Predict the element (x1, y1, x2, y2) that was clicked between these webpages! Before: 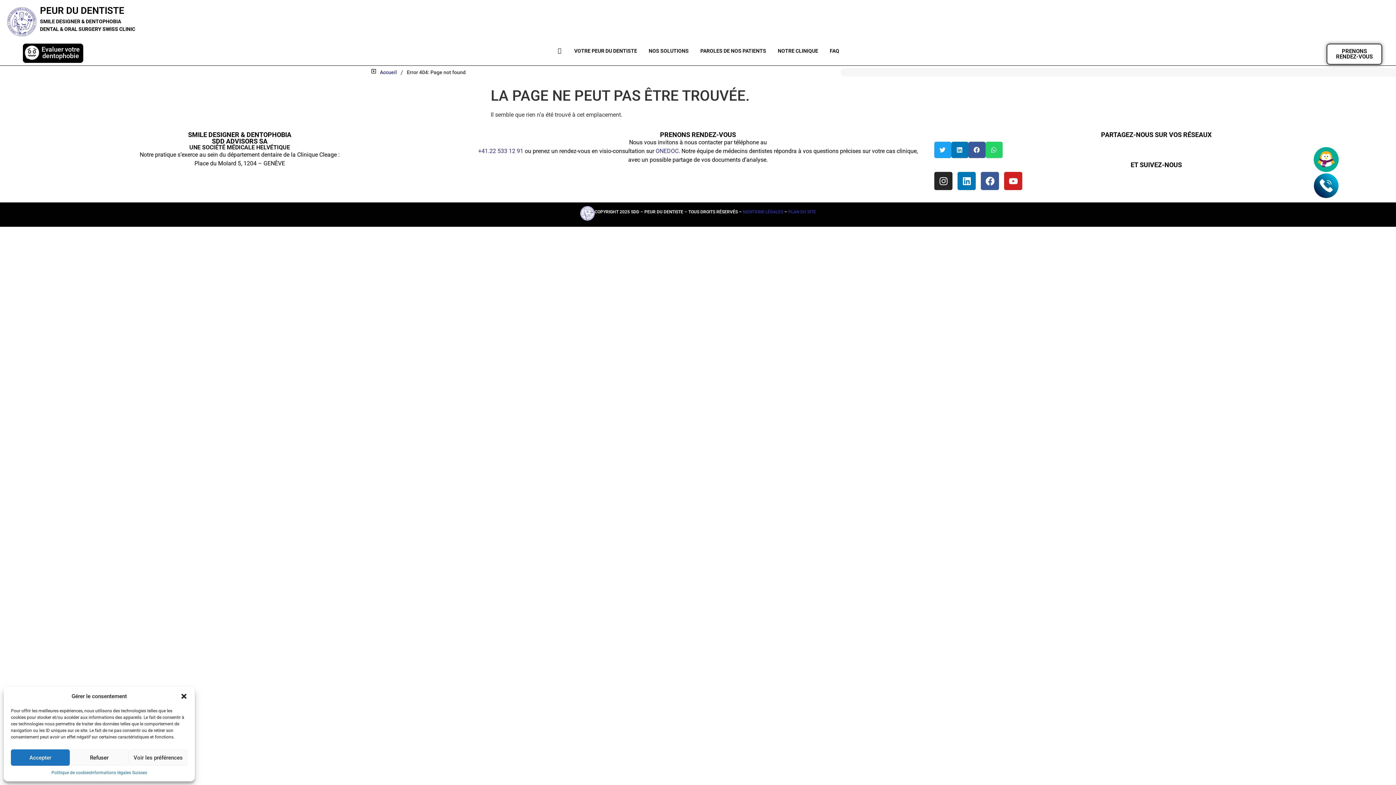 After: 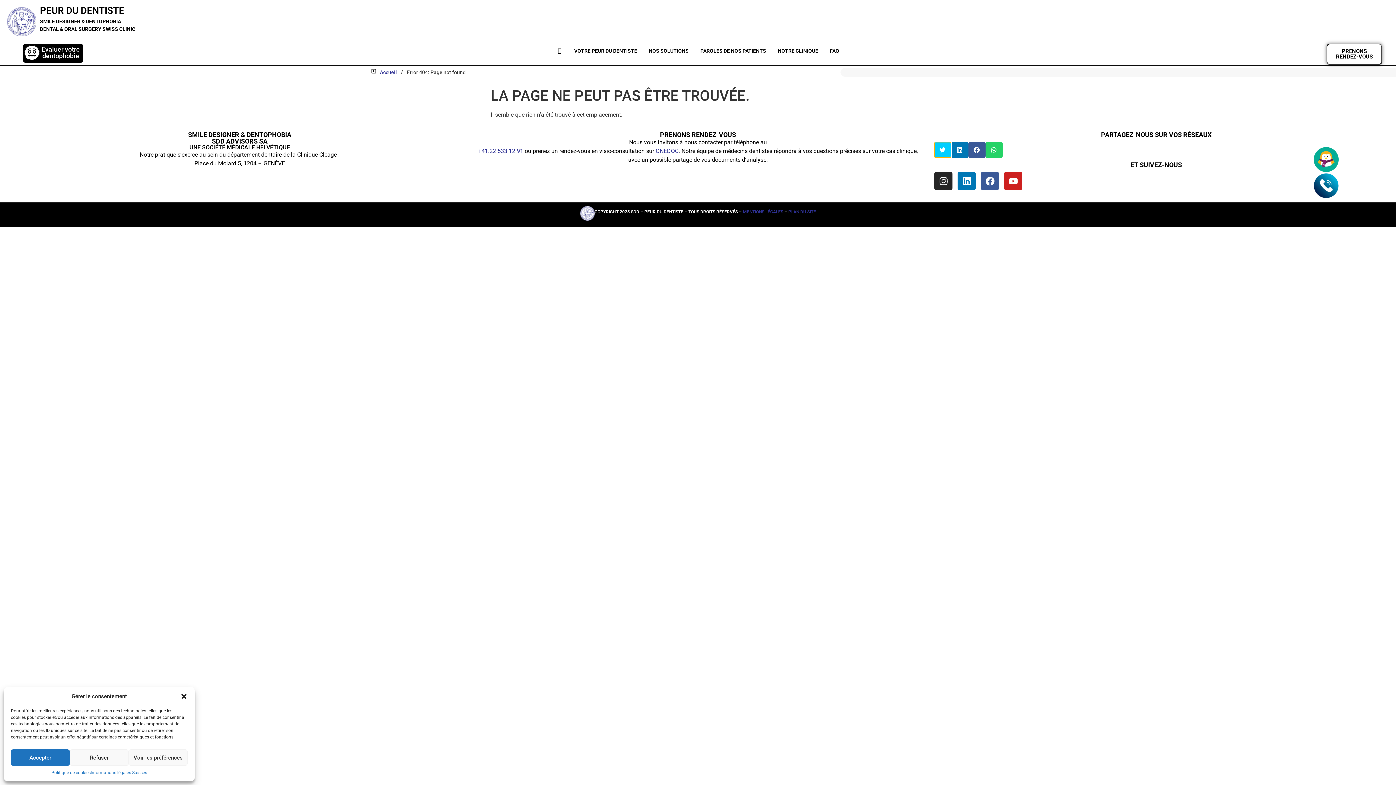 Action: bbox: (934, 141, 951, 158) label: Partager sur twitter